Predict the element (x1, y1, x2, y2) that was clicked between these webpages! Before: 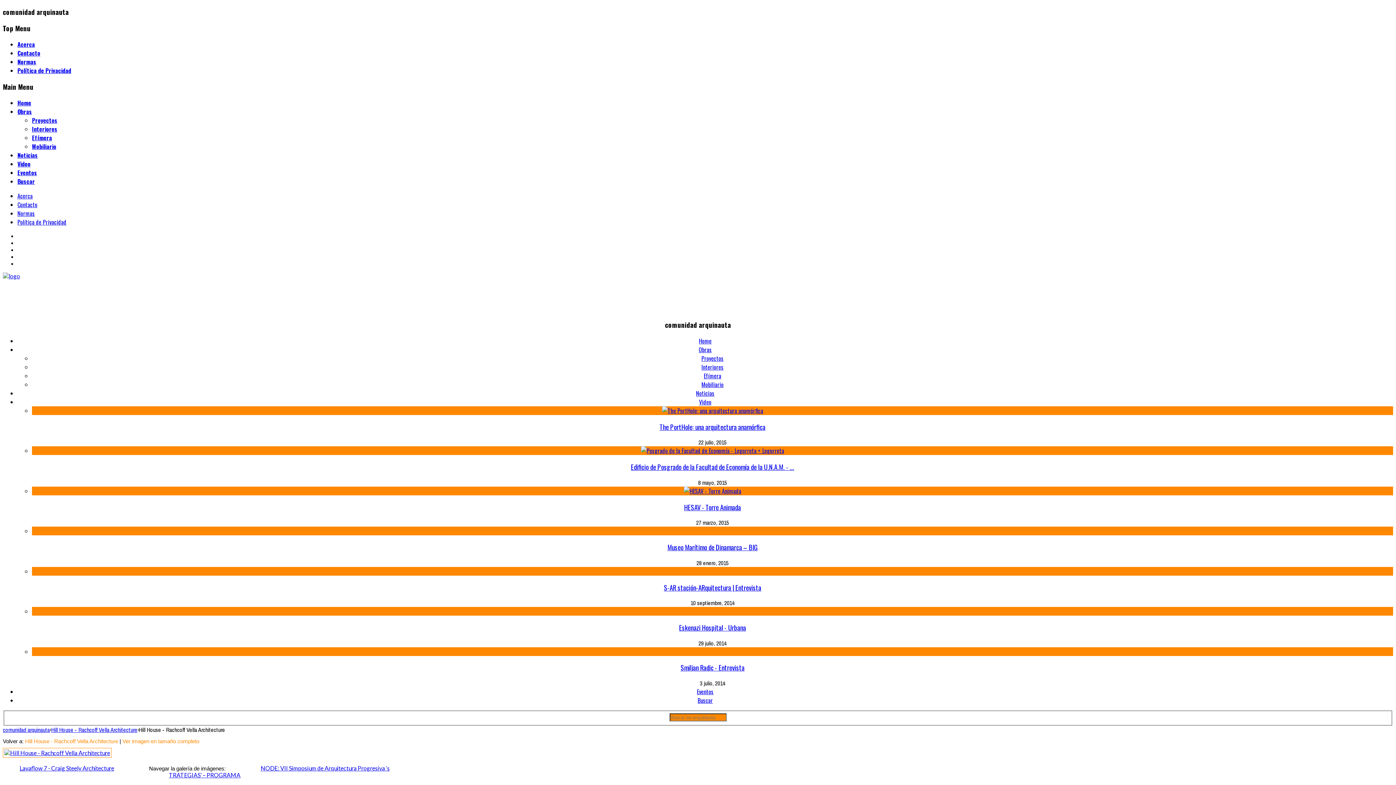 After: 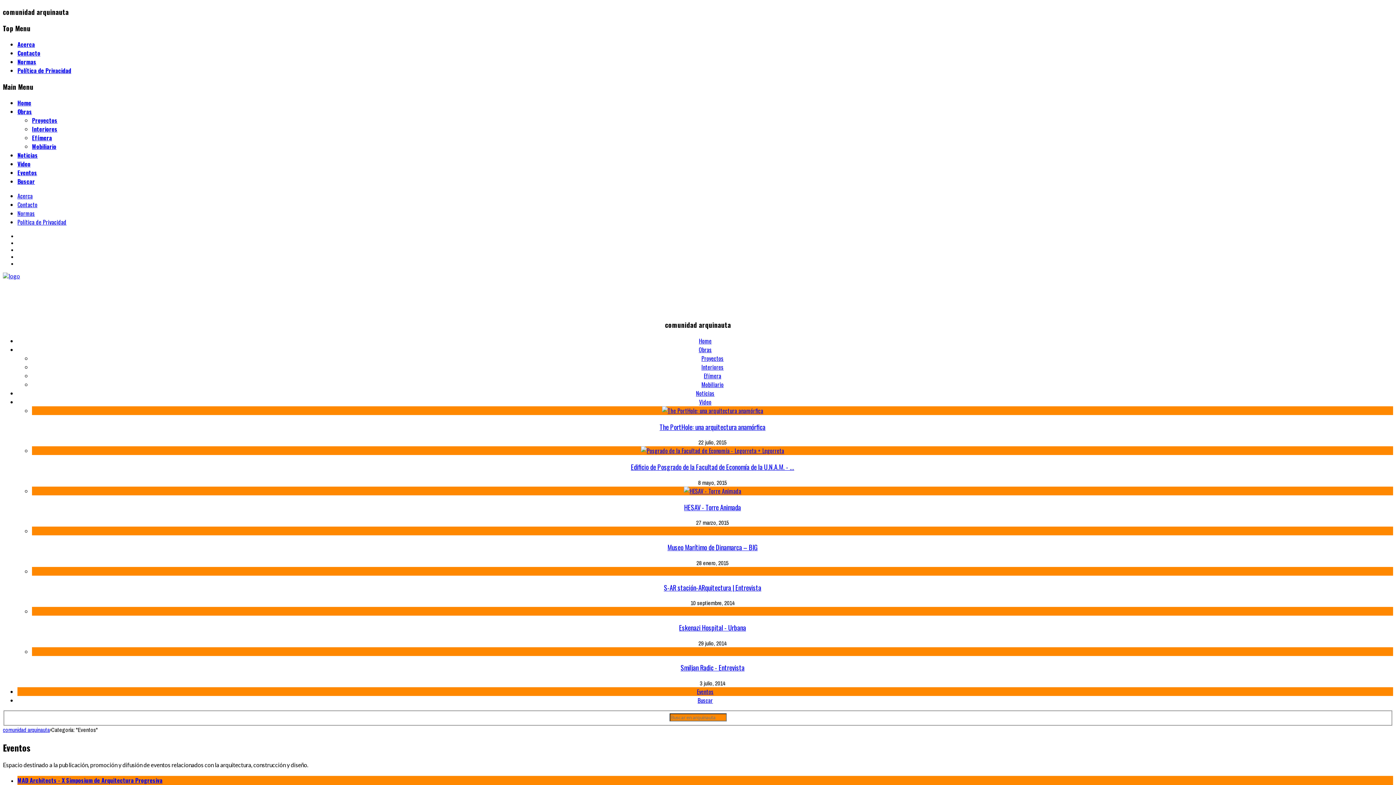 Action: bbox: (17, 168, 37, 176) label: Eventos